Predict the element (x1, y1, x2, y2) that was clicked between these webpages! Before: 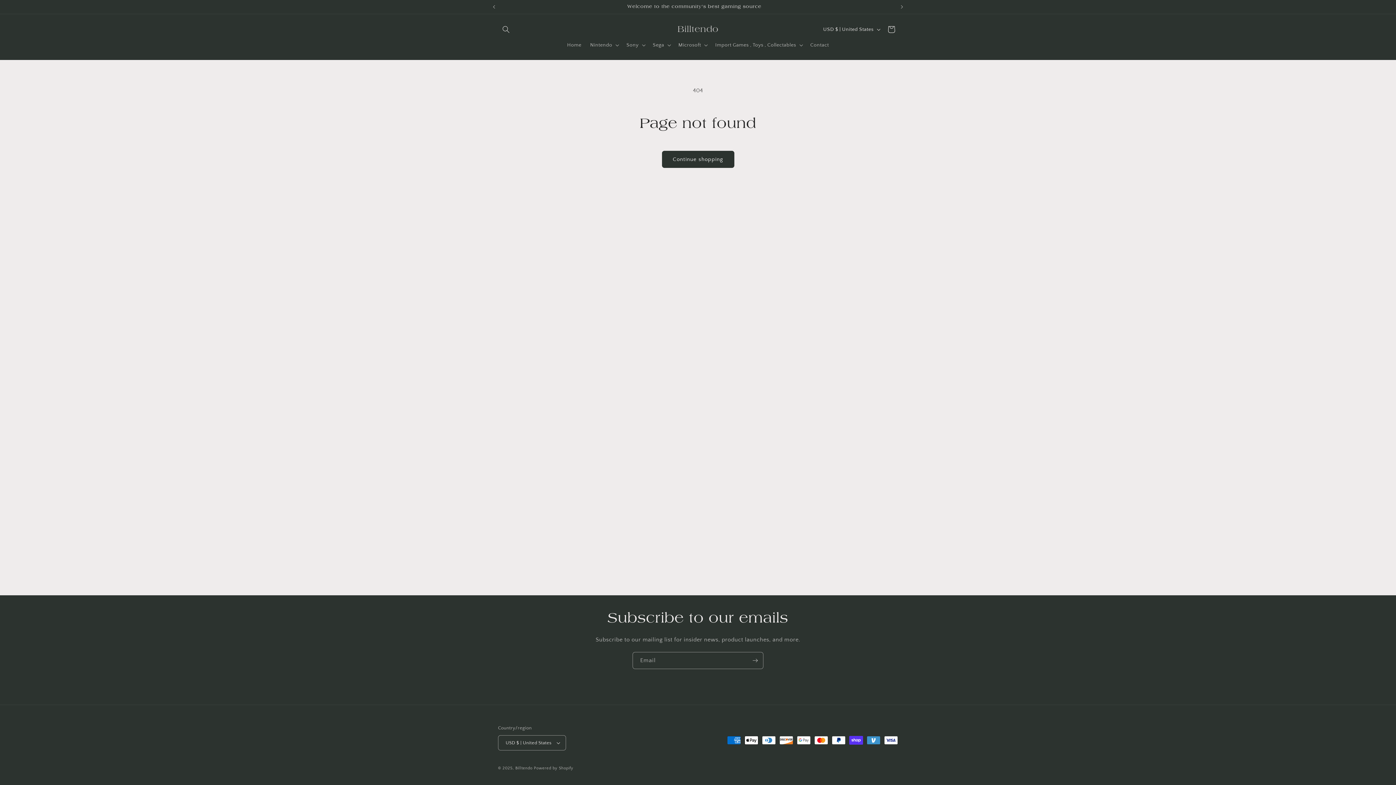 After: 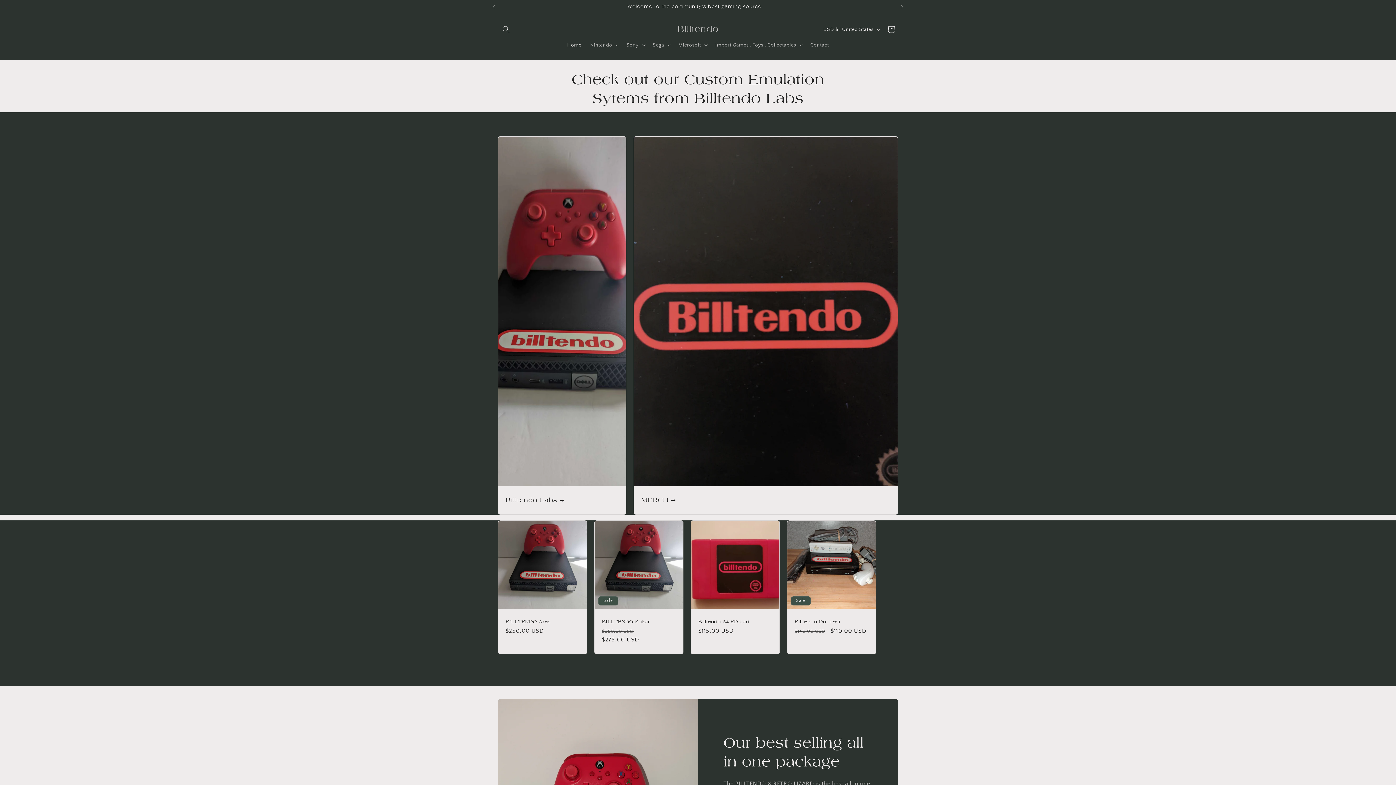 Action: bbox: (562, 37, 585, 52) label: Home